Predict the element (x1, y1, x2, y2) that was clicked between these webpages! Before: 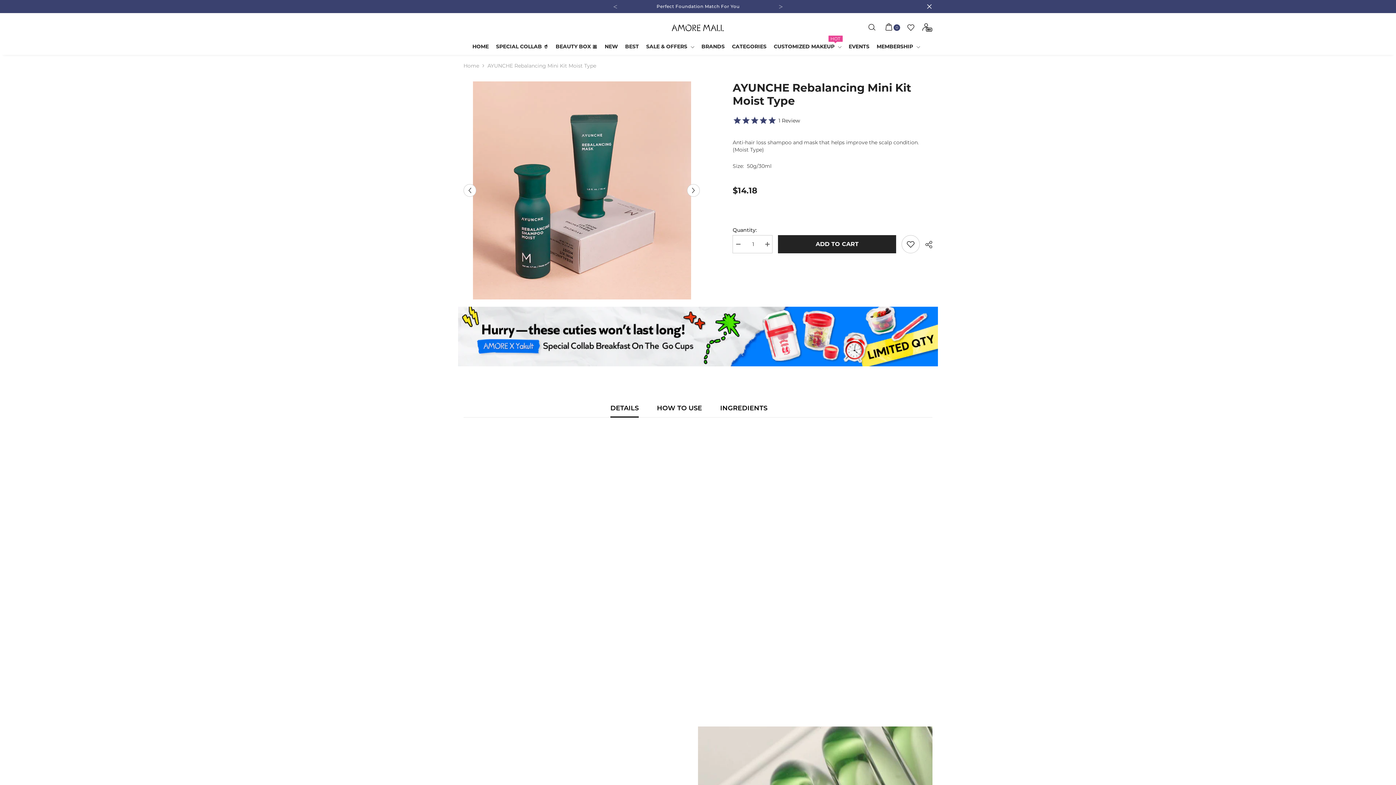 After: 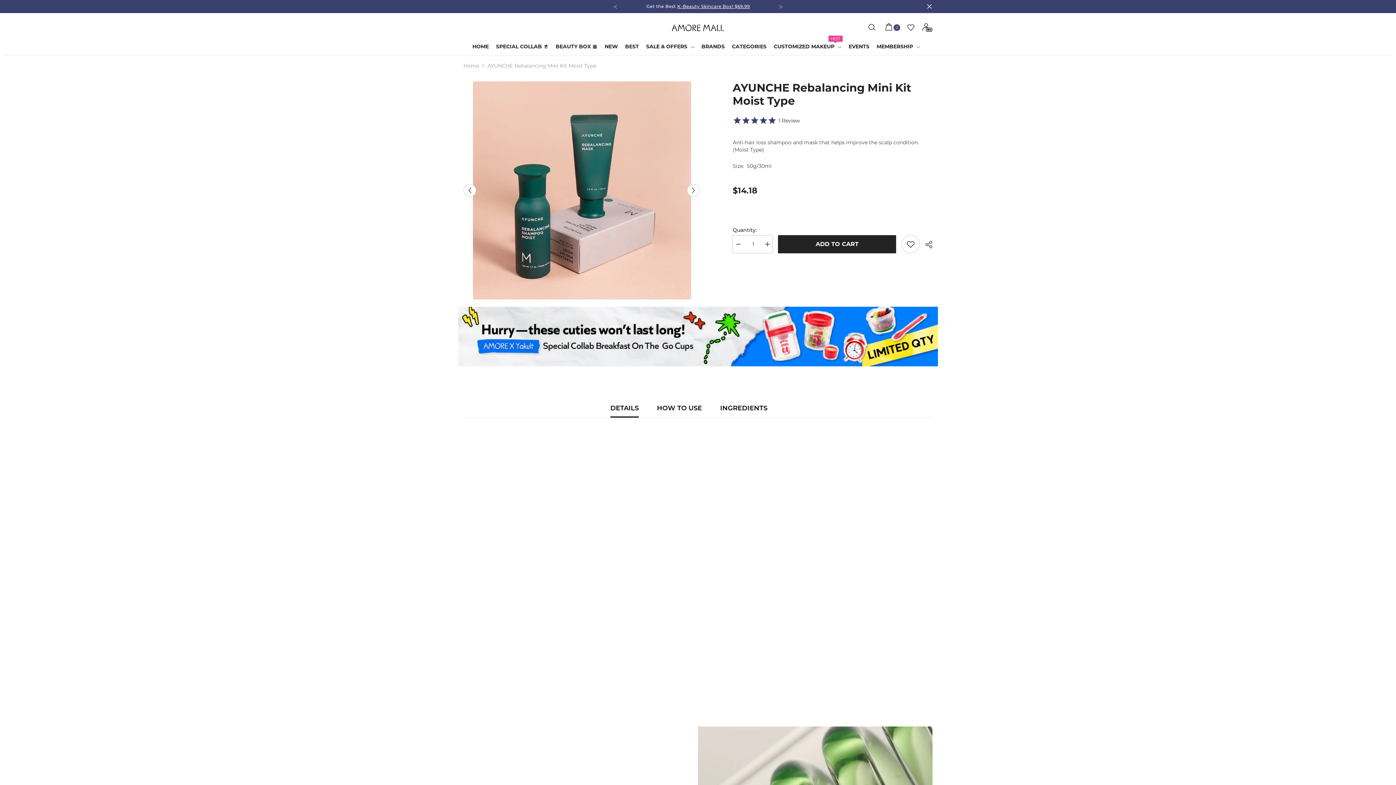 Action: label: DETAILS bbox: (610, 399, 638, 417)